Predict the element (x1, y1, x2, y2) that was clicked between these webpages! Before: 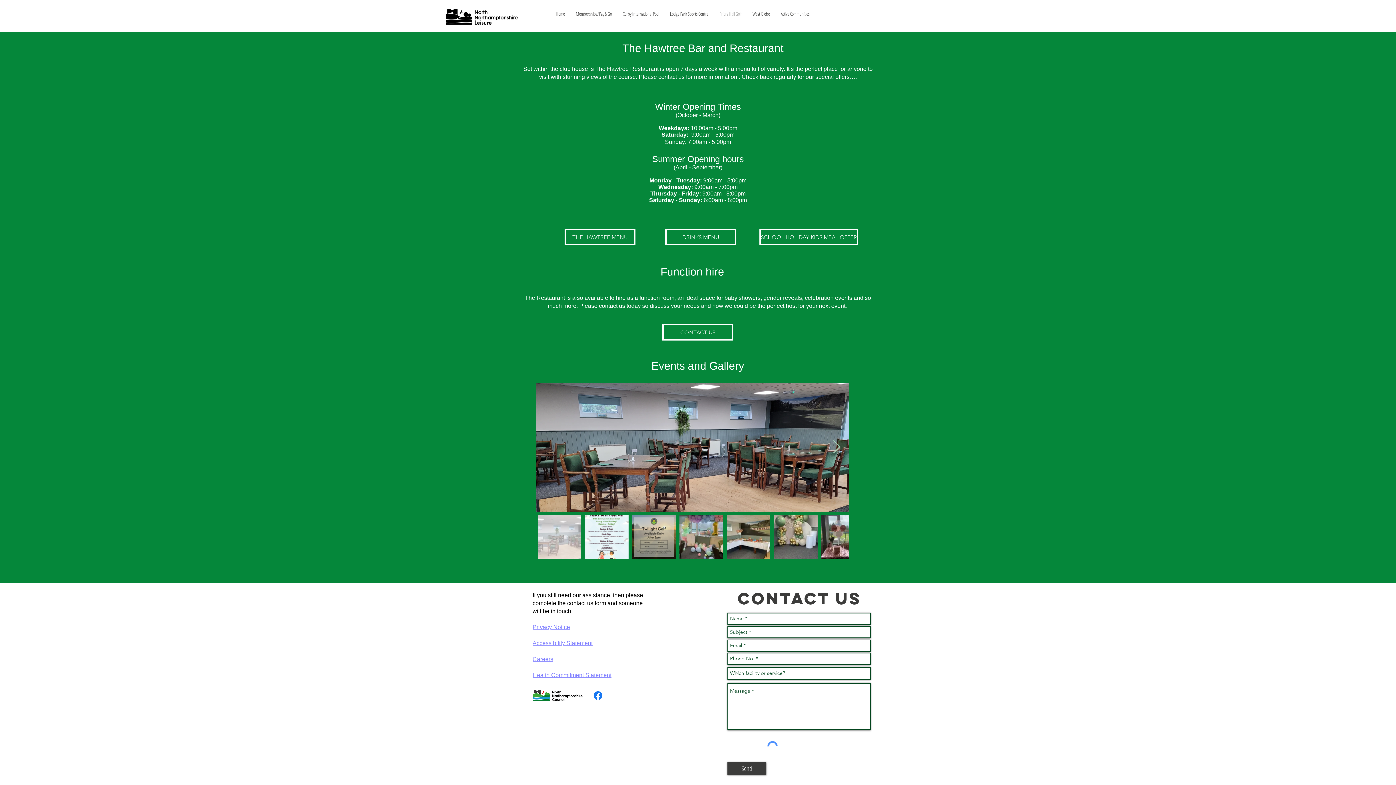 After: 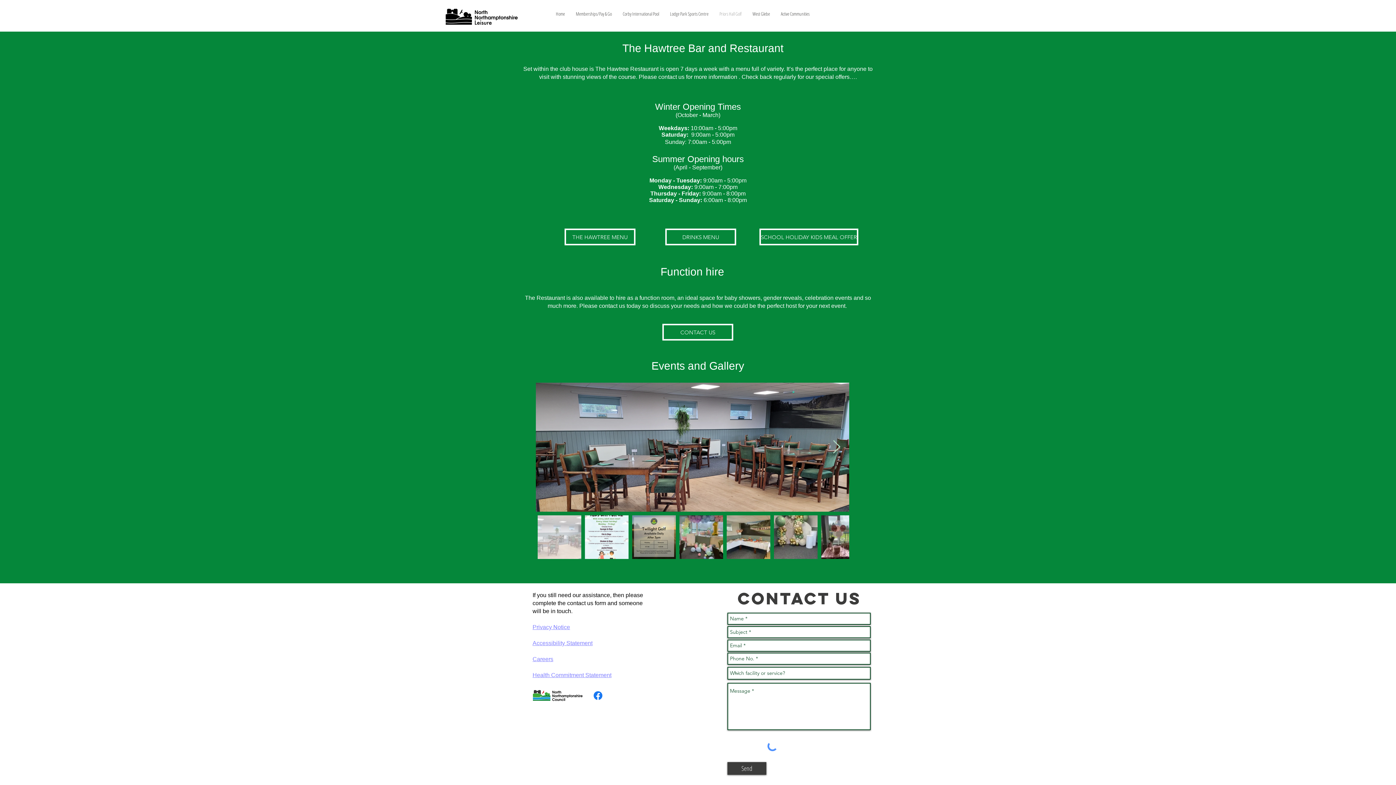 Action: bbox: (832, 440, 841, 454) label: Next Item